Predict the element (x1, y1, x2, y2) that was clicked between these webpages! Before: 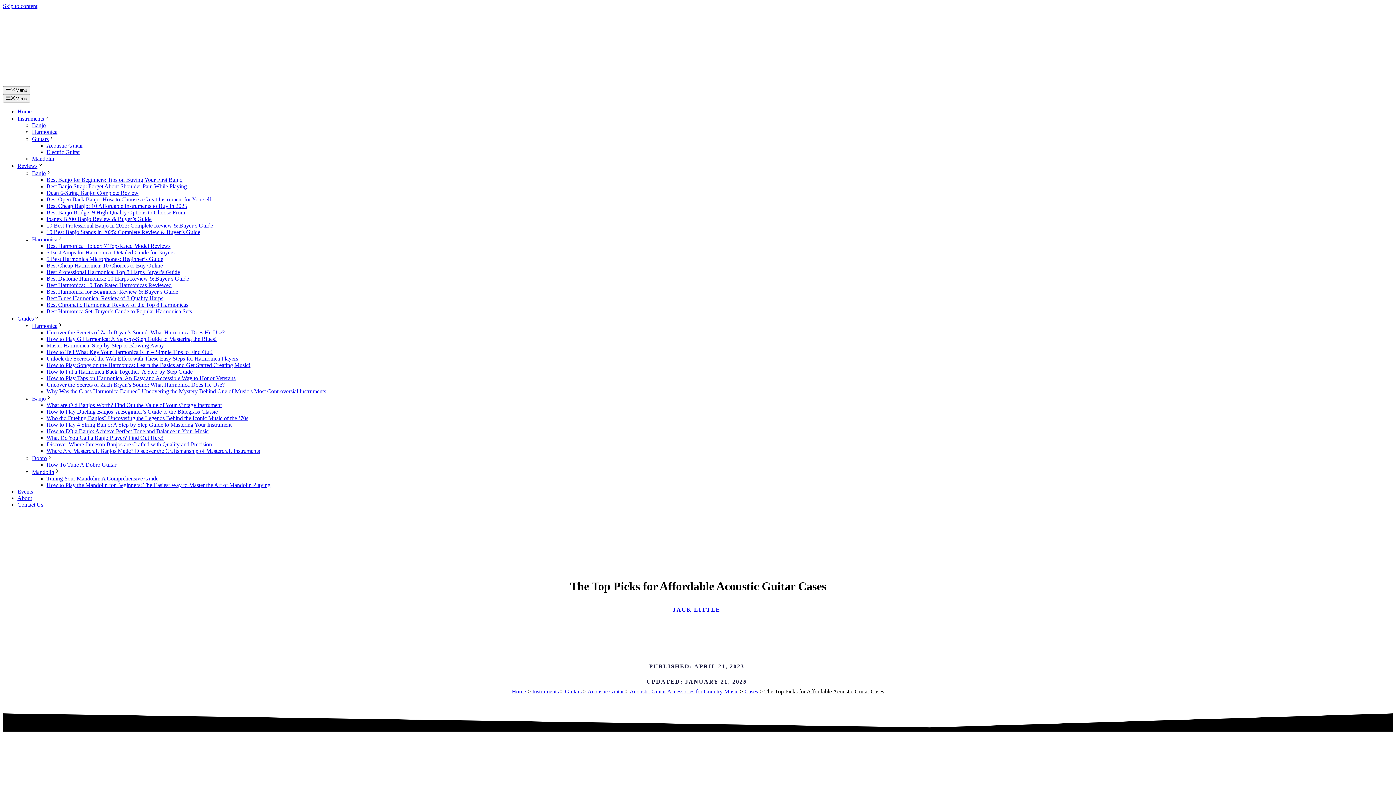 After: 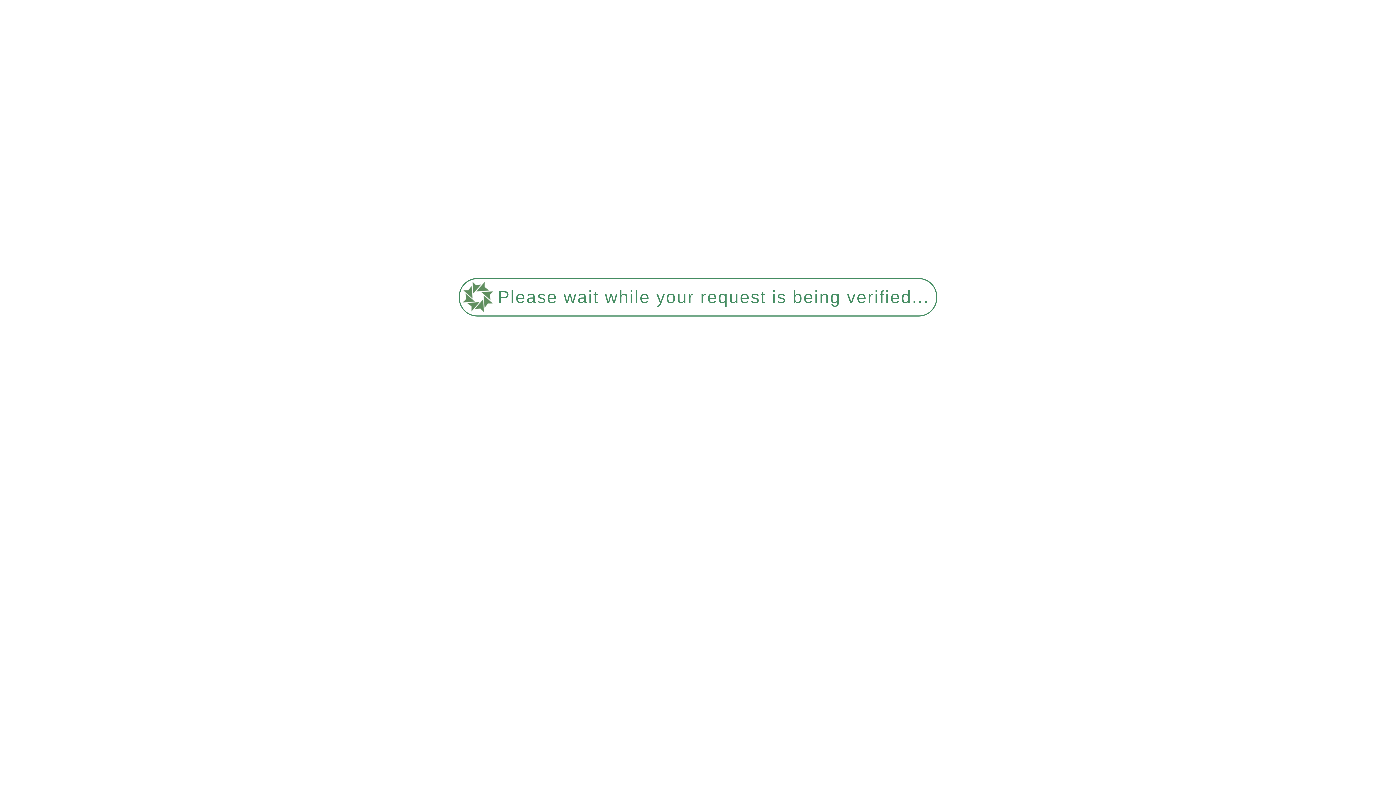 Action: bbox: (46, 355, 240, 361) label: Unlock the Secrets of the Wah Effect with These Easy Steps for Harmonica Players!